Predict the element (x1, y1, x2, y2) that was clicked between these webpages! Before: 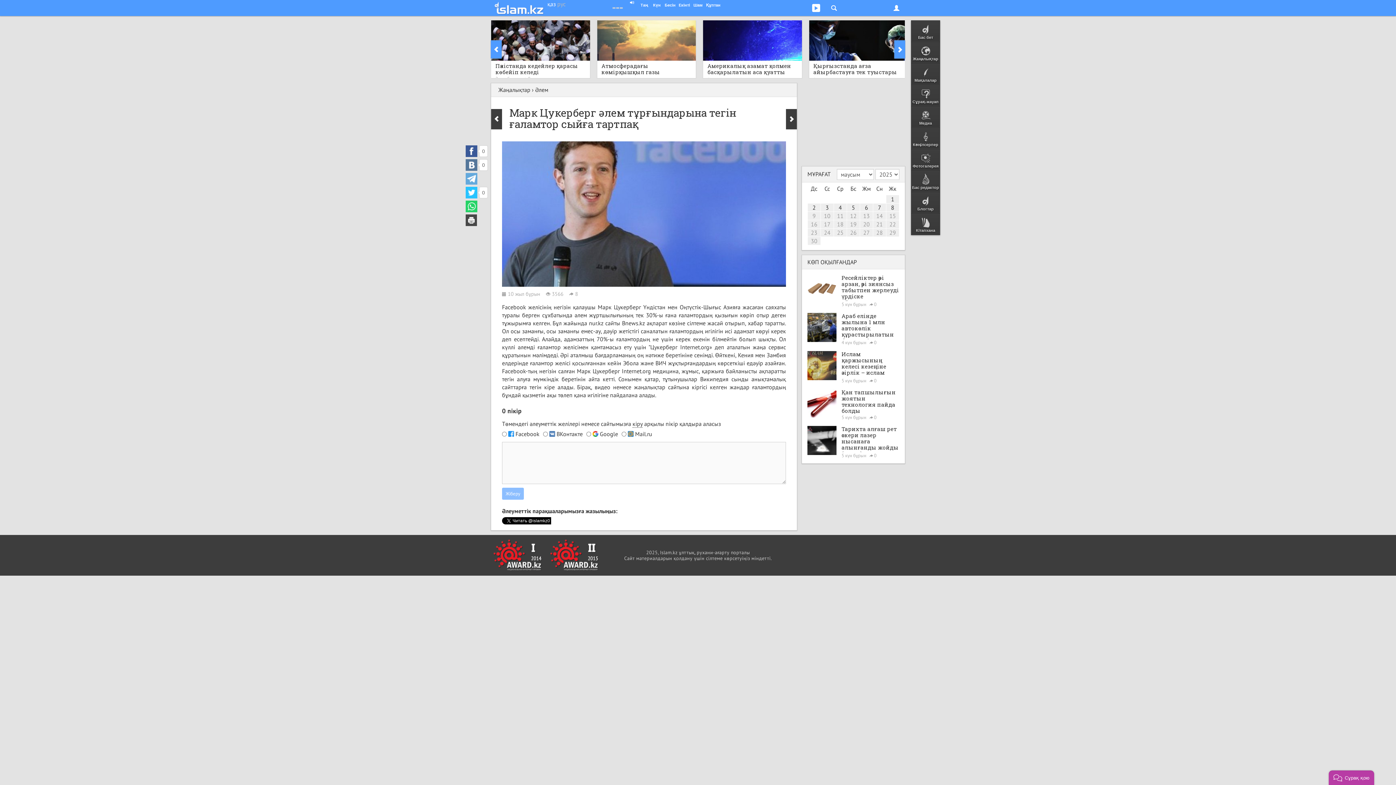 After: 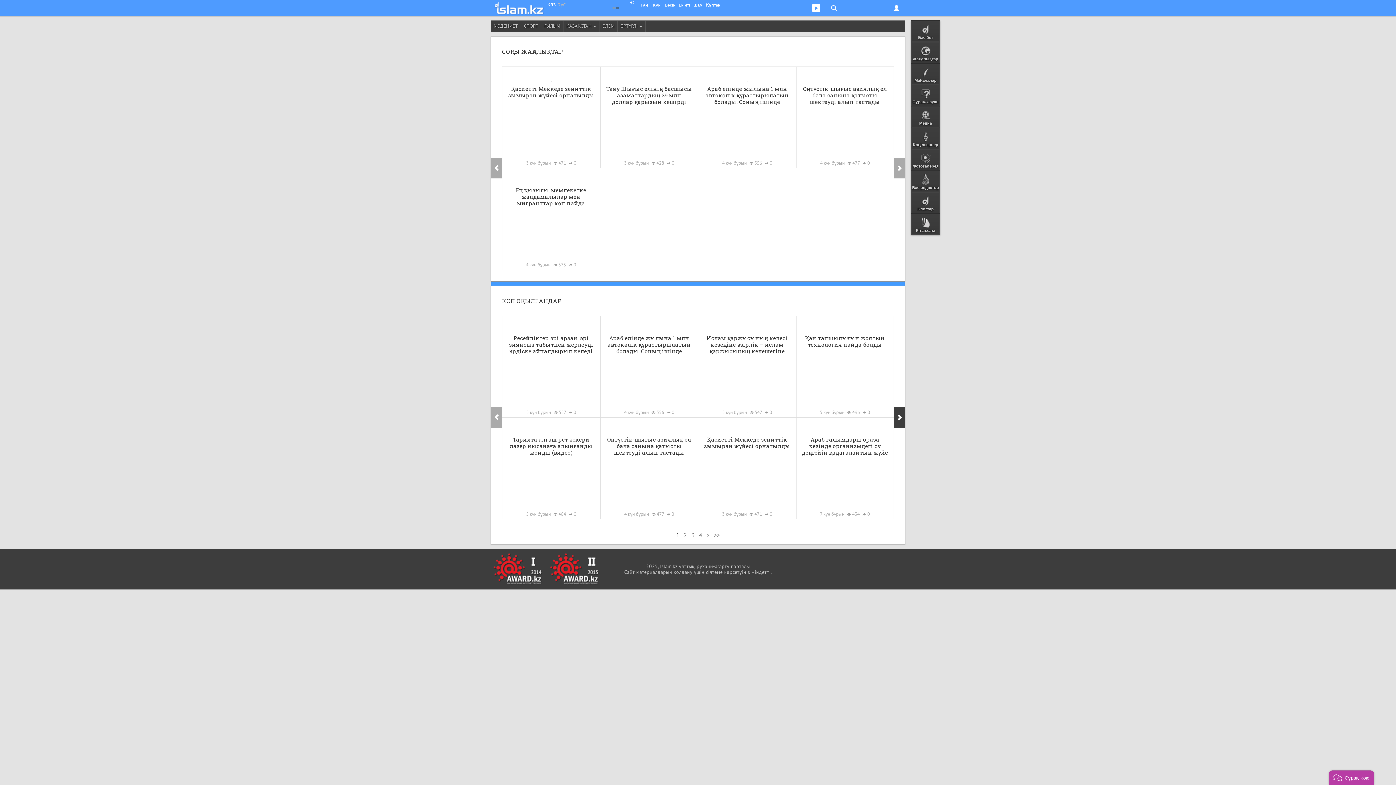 Action: label: 5 bbox: (852, 204, 855, 211)